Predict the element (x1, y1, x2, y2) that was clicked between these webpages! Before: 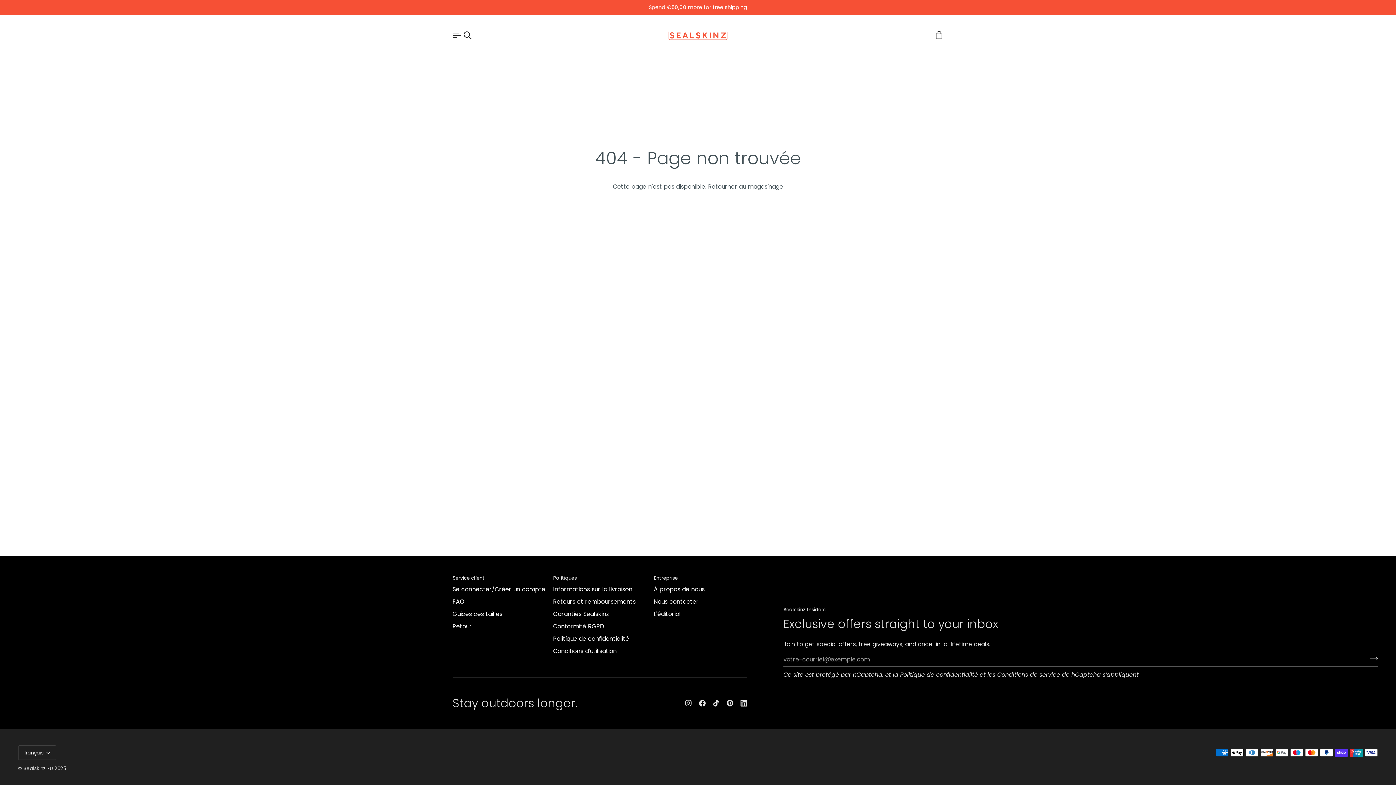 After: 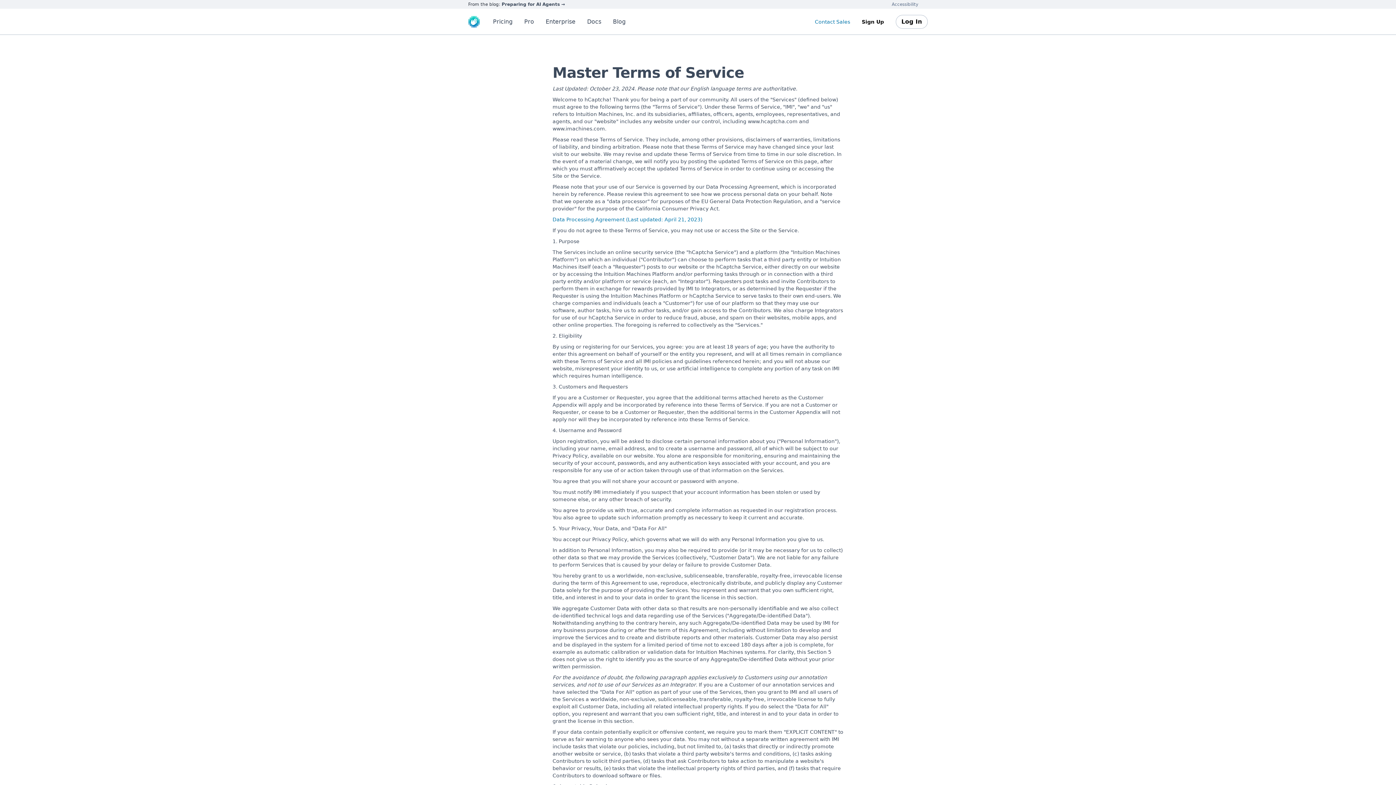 Action: bbox: (997, 670, 1060, 679) label: Conditions de service